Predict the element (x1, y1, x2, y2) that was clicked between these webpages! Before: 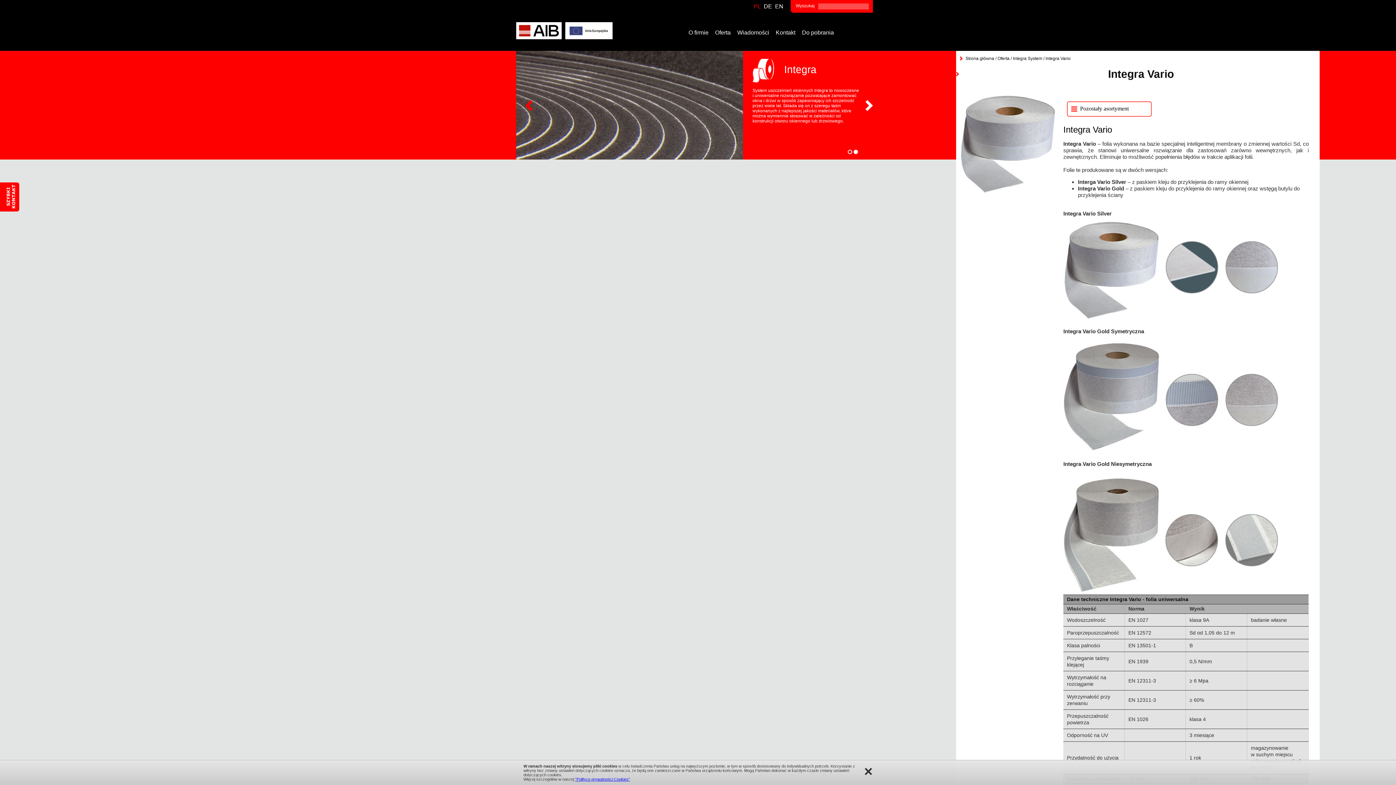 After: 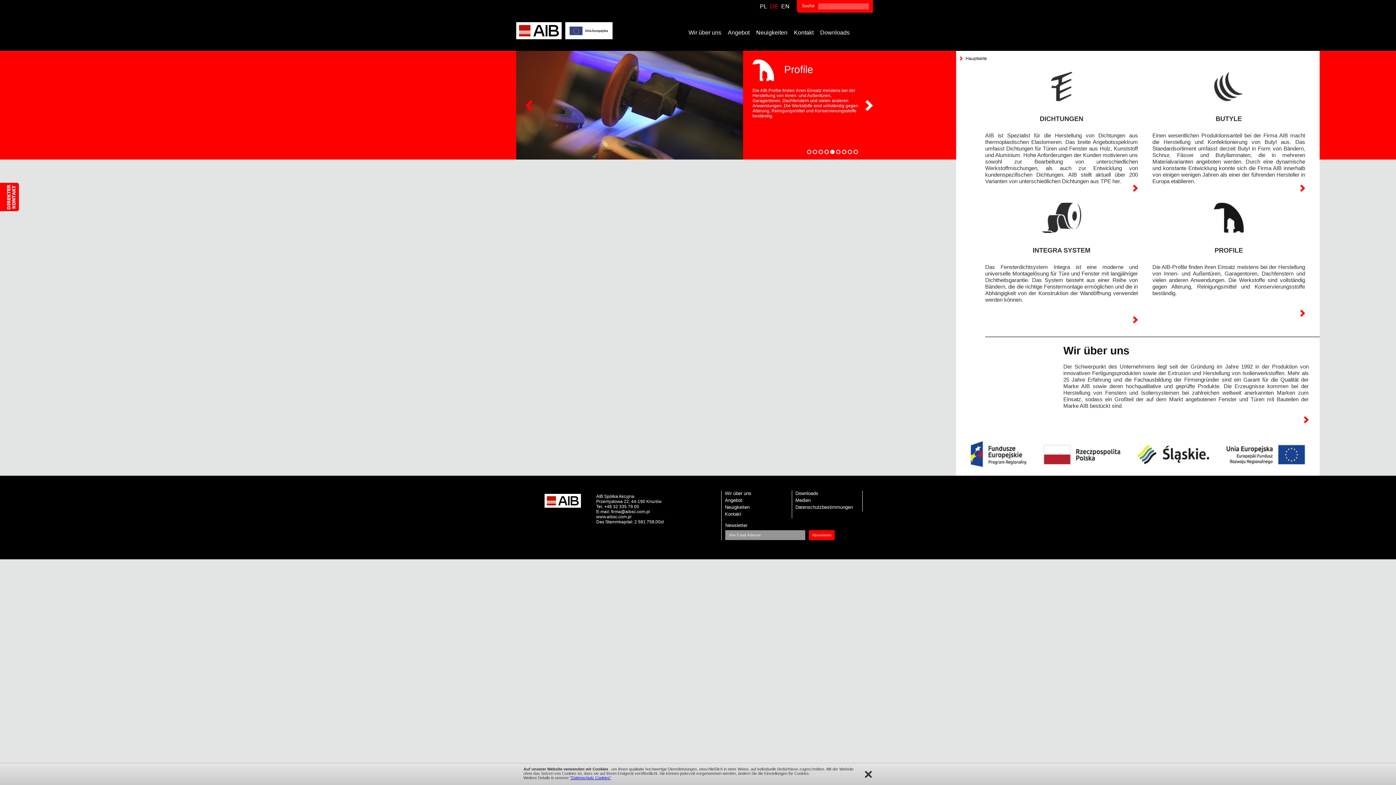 Action: label: DE bbox: (764, 0, 772, 13)